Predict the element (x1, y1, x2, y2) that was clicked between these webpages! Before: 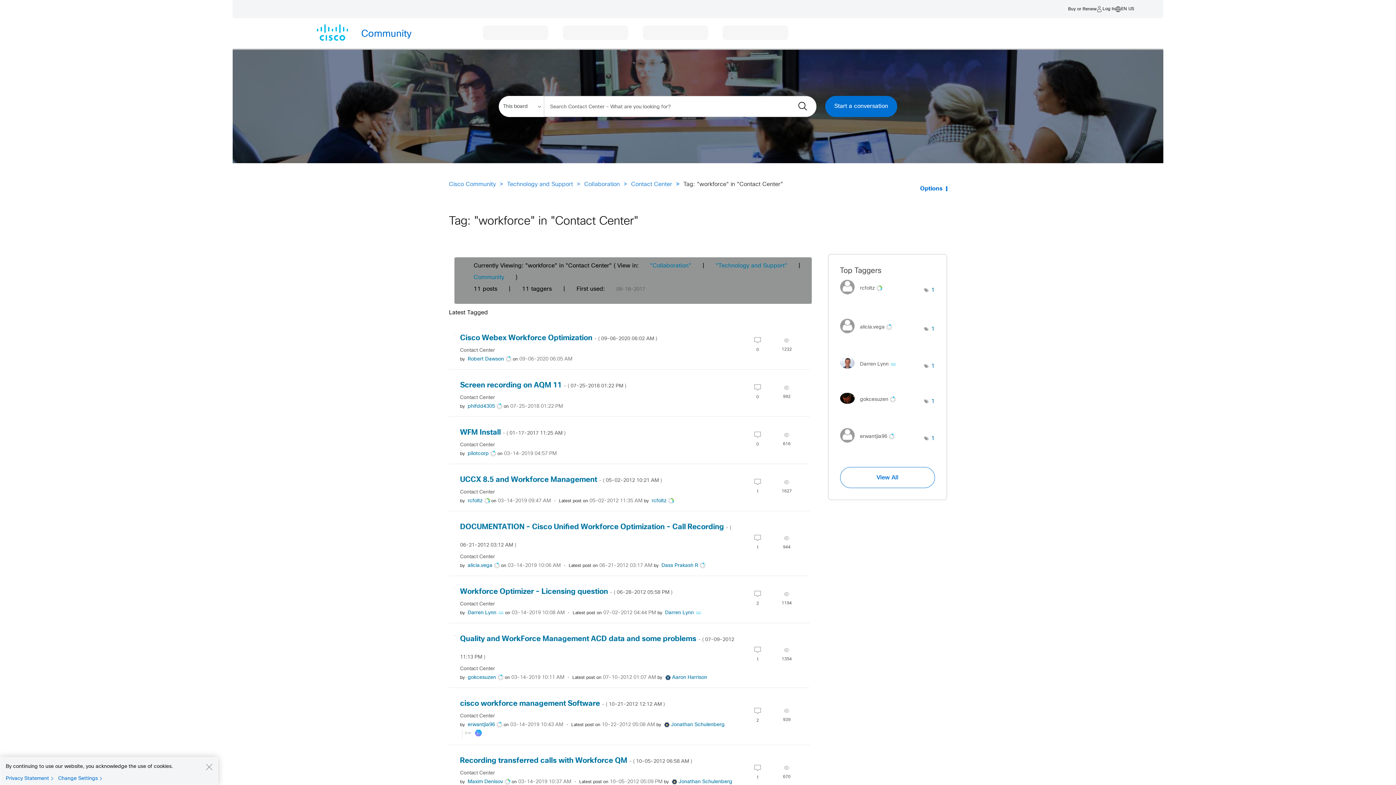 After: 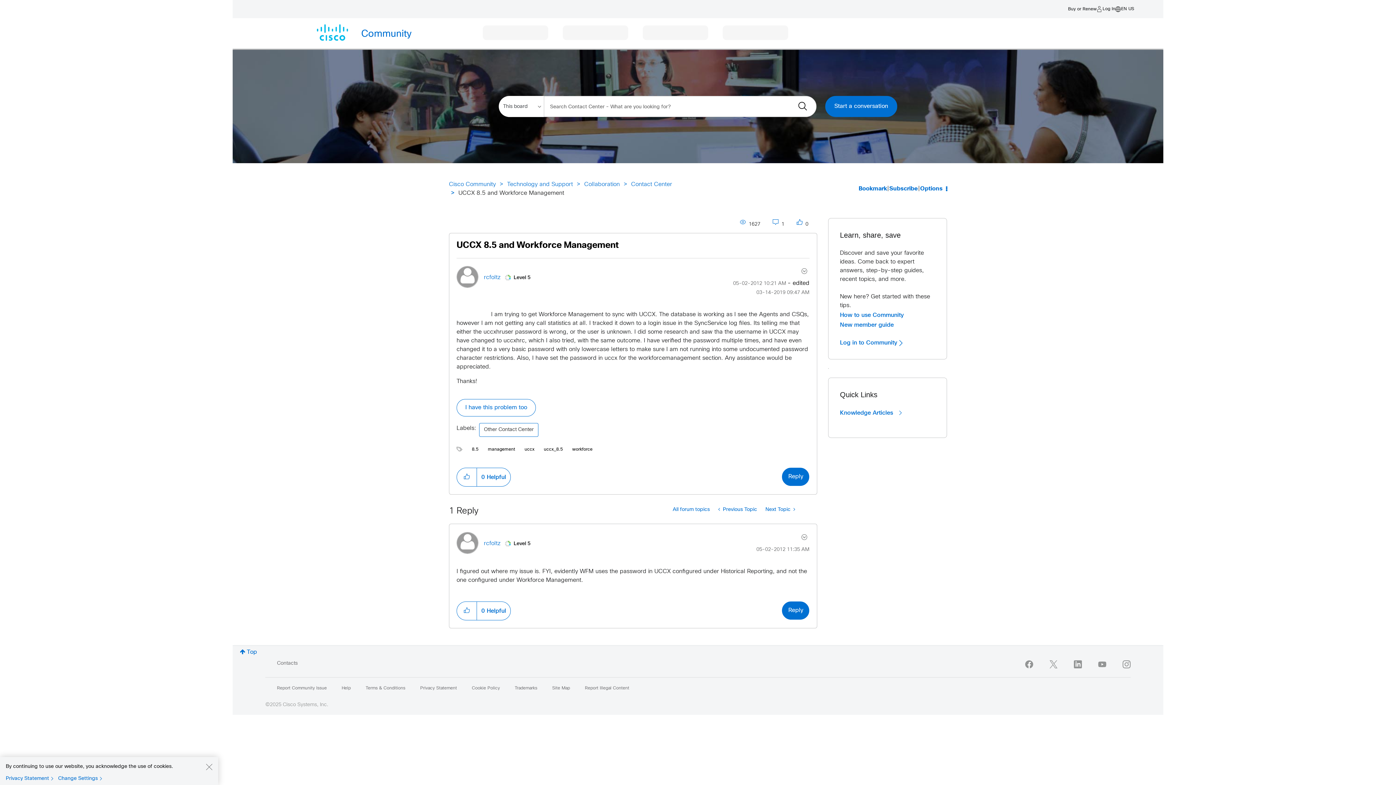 Action: bbox: (460, 476, 662, 483) label: UCCX 8.5 and Workforce Management - ( ‎05-02-2012 10:21 AM )